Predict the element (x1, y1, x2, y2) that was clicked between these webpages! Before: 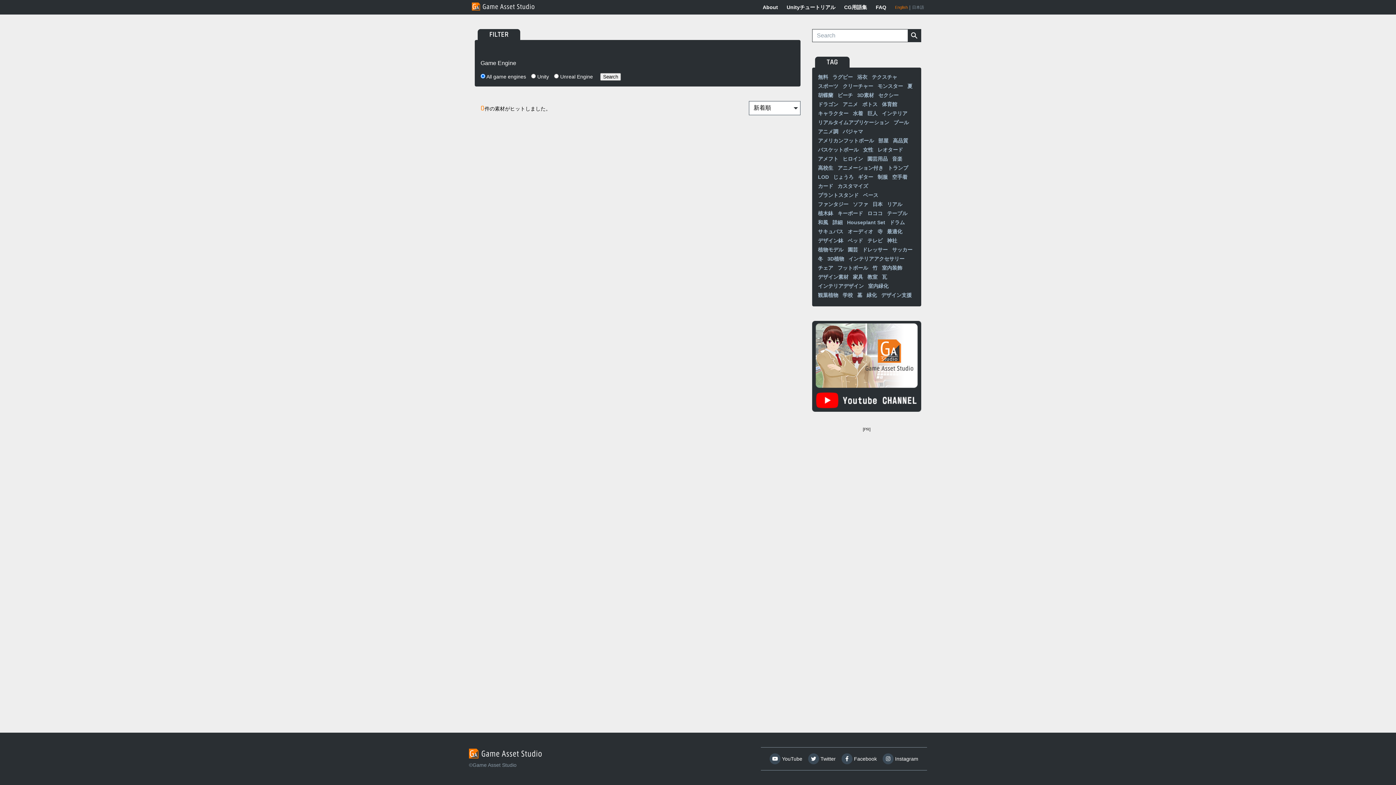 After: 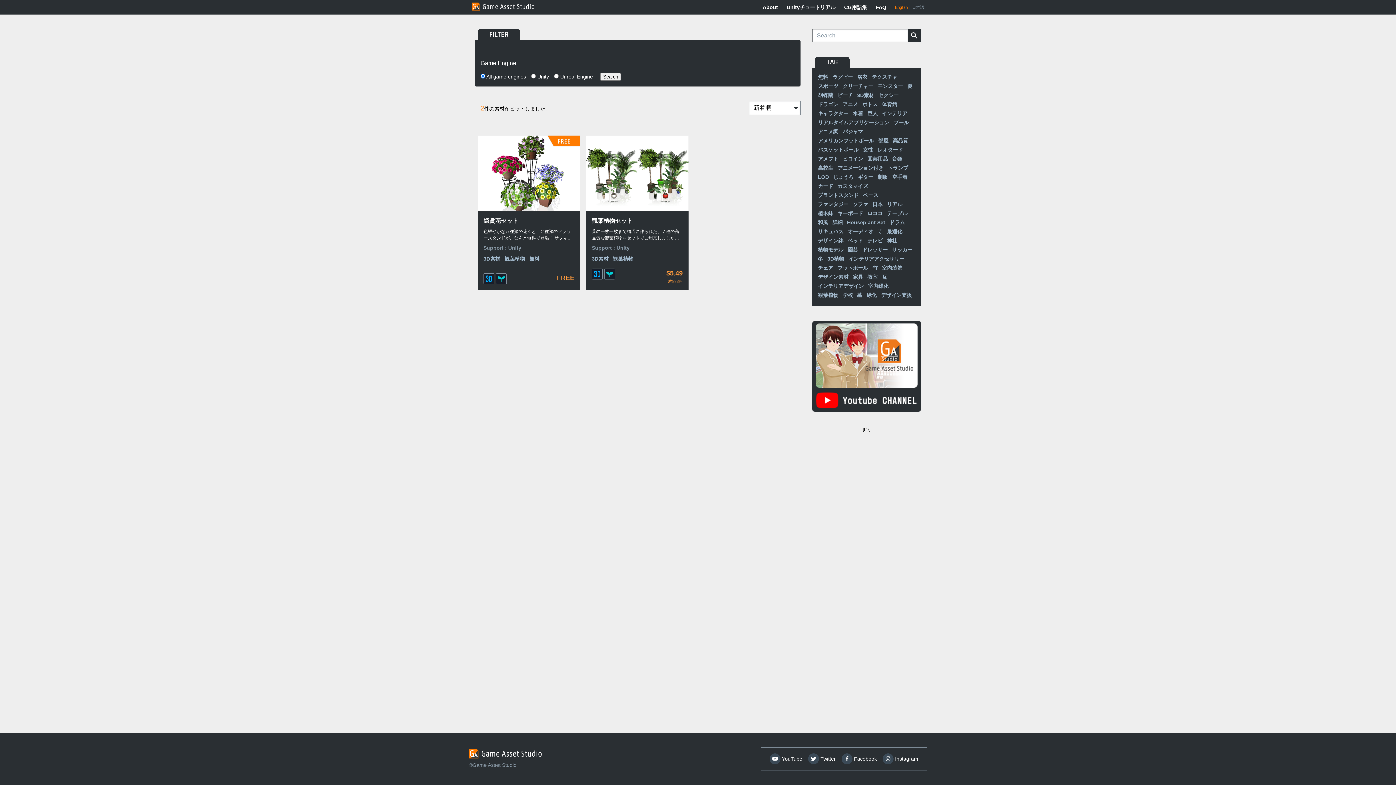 Action: bbox: (818, 291, 838, 299) label: 観葉植物